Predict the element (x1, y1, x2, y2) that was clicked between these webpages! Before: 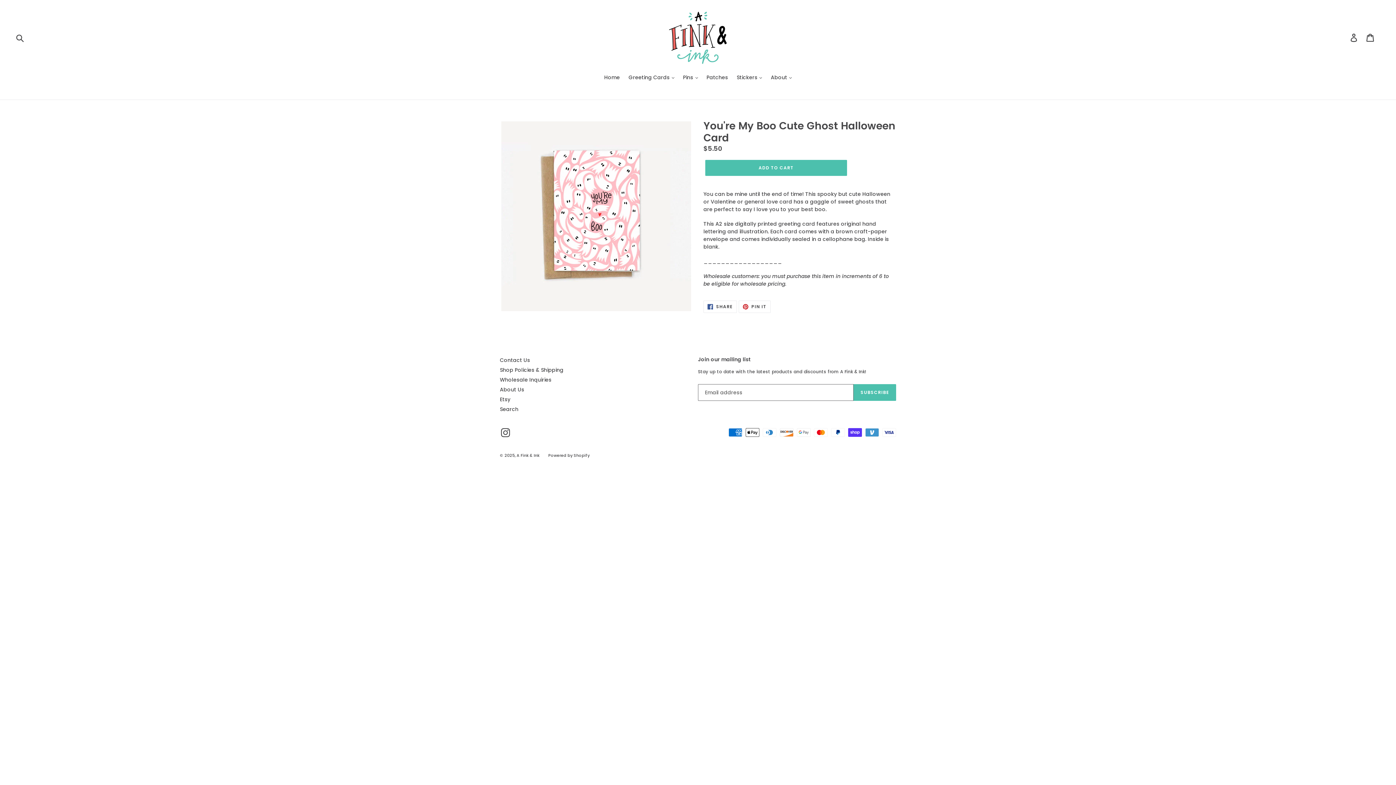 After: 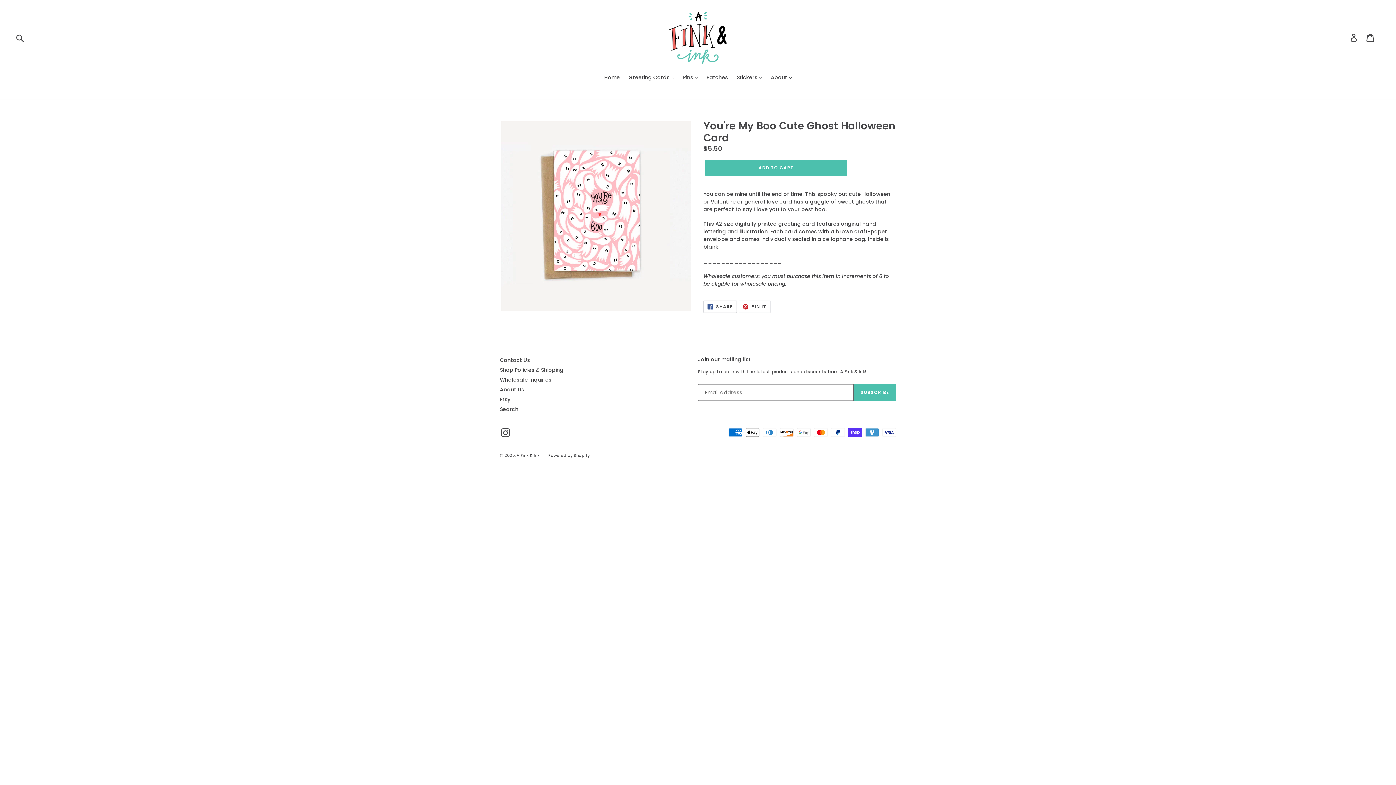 Action: bbox: (703, 300, 737, 313) label:  SHARE
SHARE ON FACEBOOK